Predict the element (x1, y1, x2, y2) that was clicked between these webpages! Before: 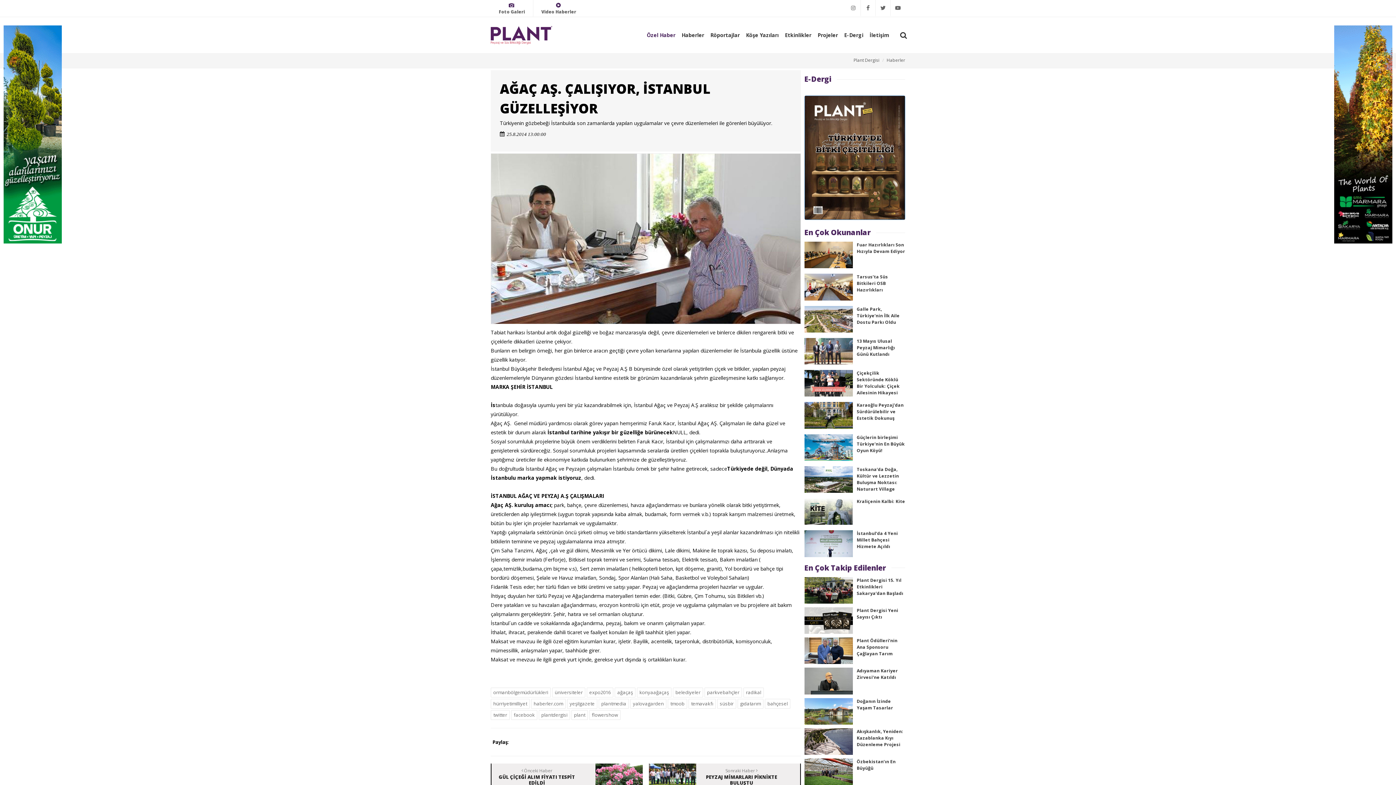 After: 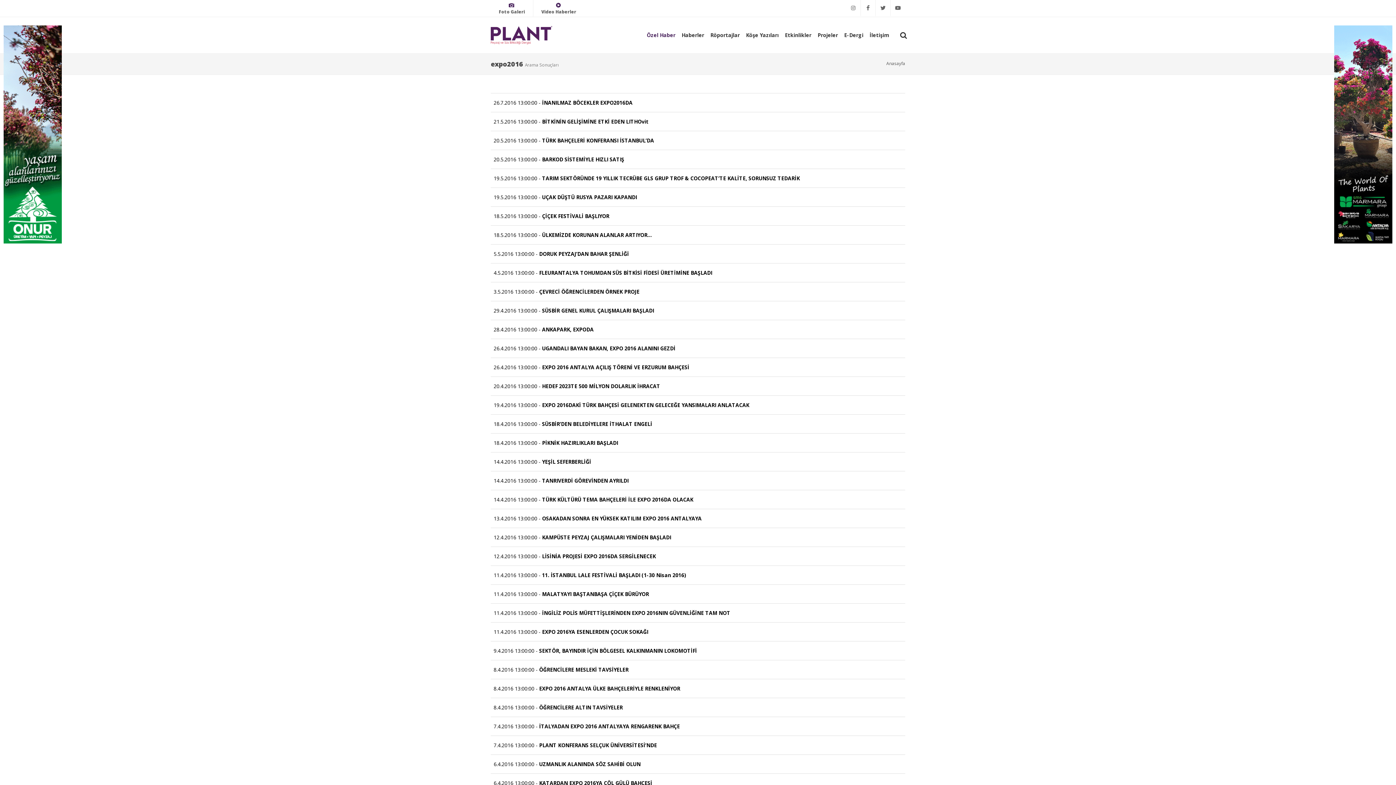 Action: bbox: (586, 687, 613, 697) label: expo2016